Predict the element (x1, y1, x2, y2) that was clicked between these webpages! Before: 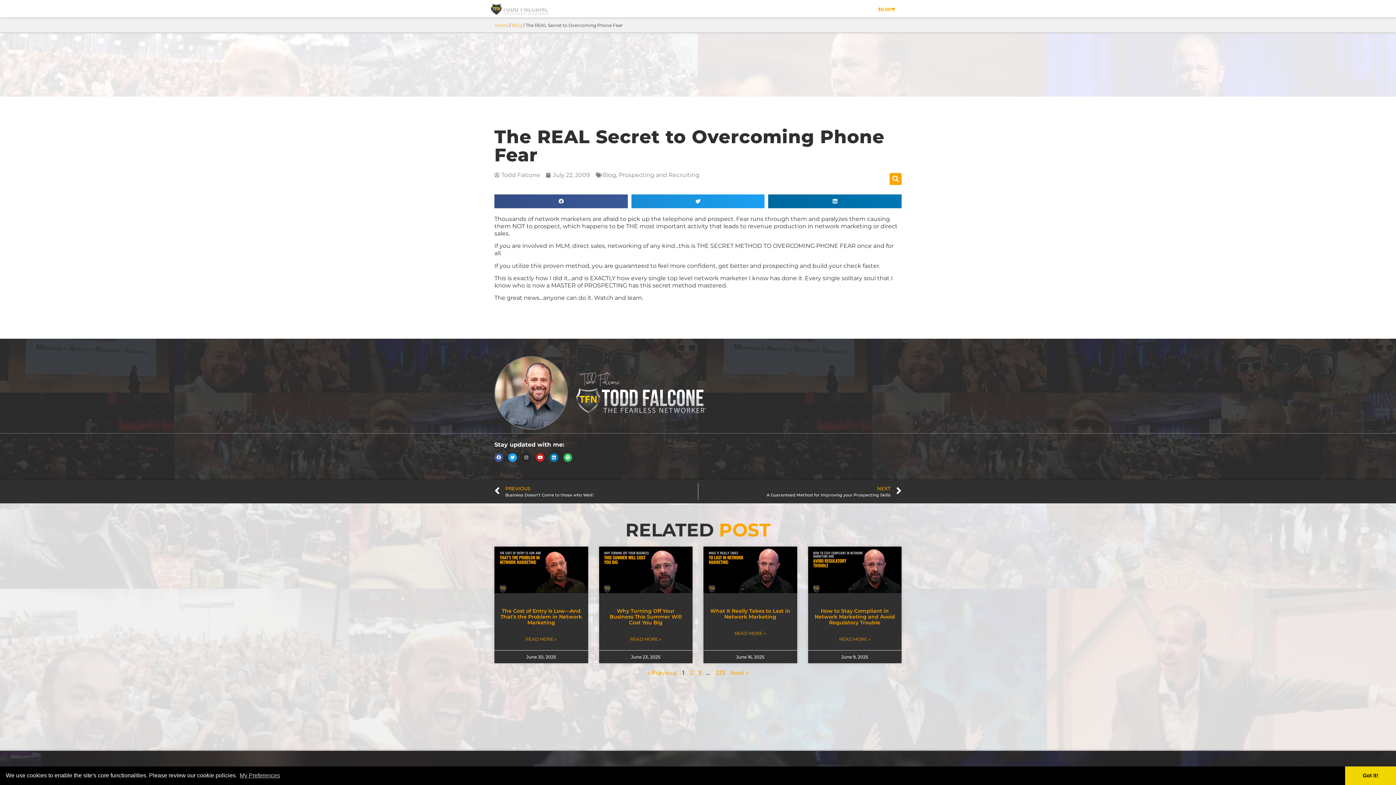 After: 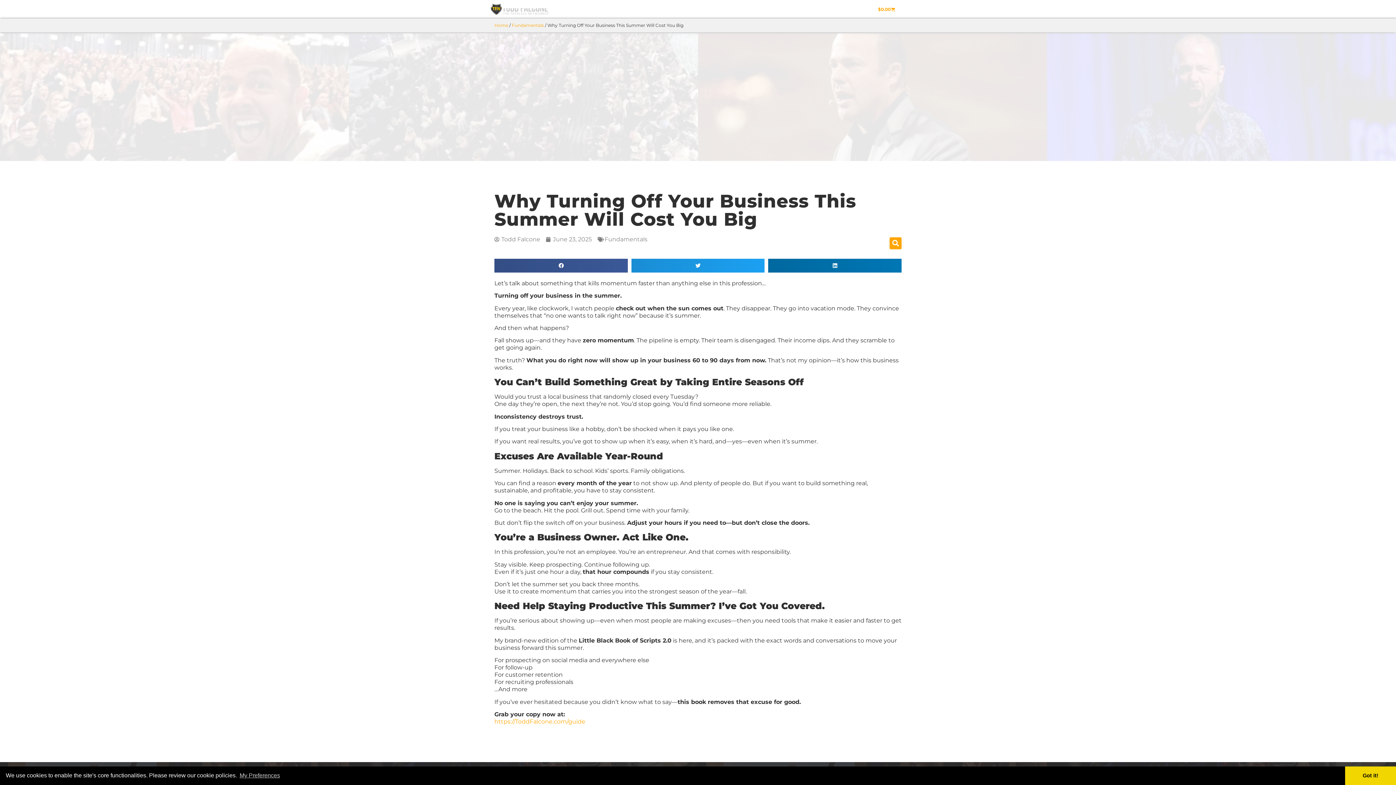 Action: label: Why Turning Off Your Business This Summer Will Cost You Big bbox: (609, 608, 681, 626)